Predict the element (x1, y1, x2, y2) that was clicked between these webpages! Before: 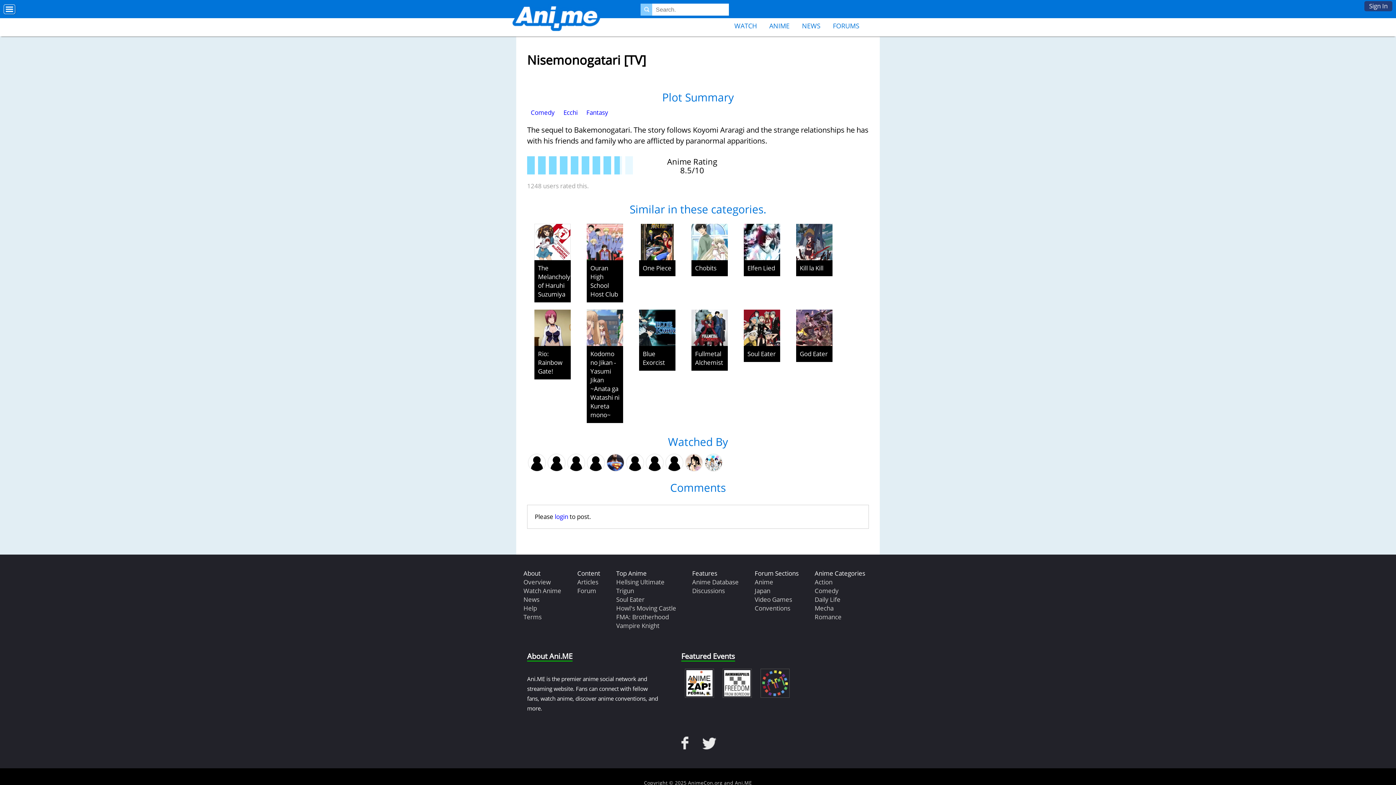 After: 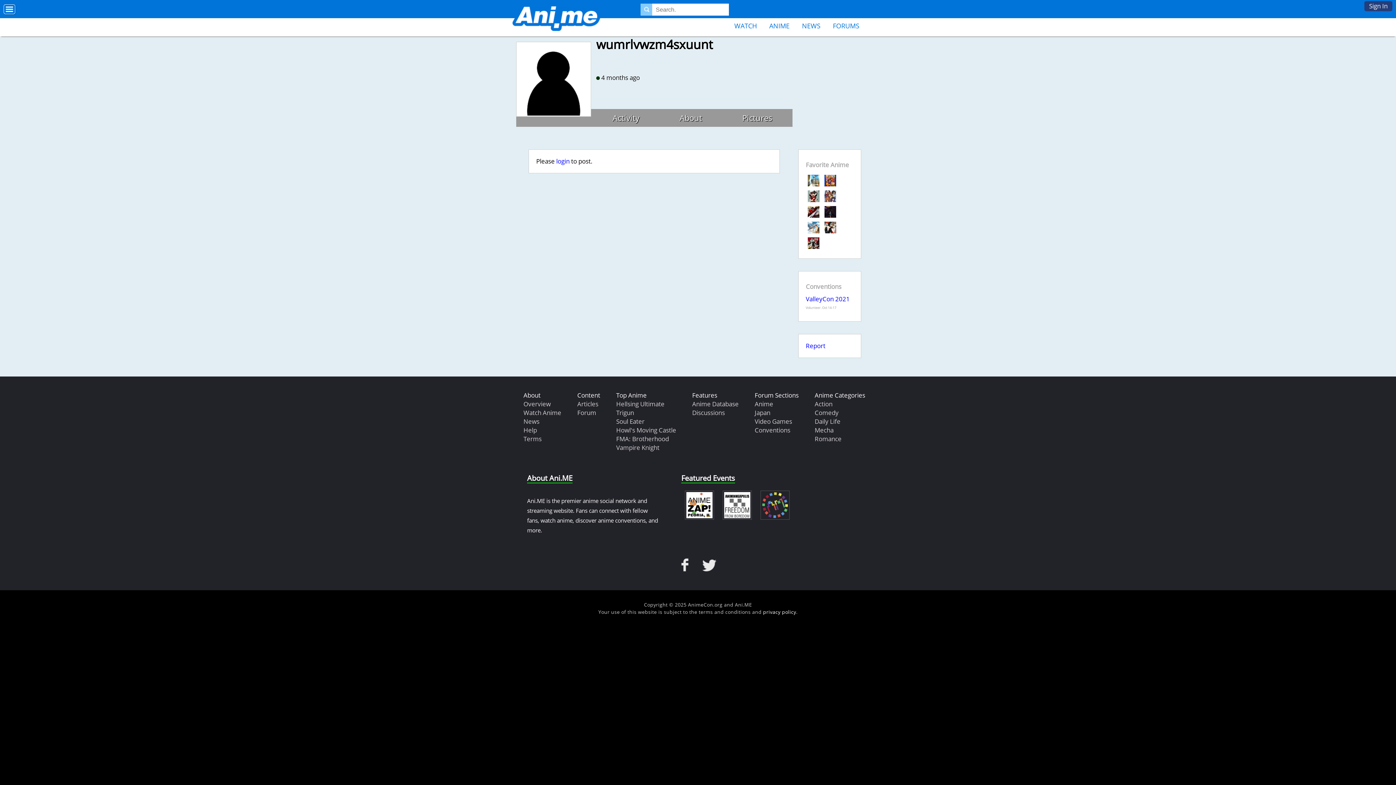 Action: bbox: (527, 453, 546, 472)